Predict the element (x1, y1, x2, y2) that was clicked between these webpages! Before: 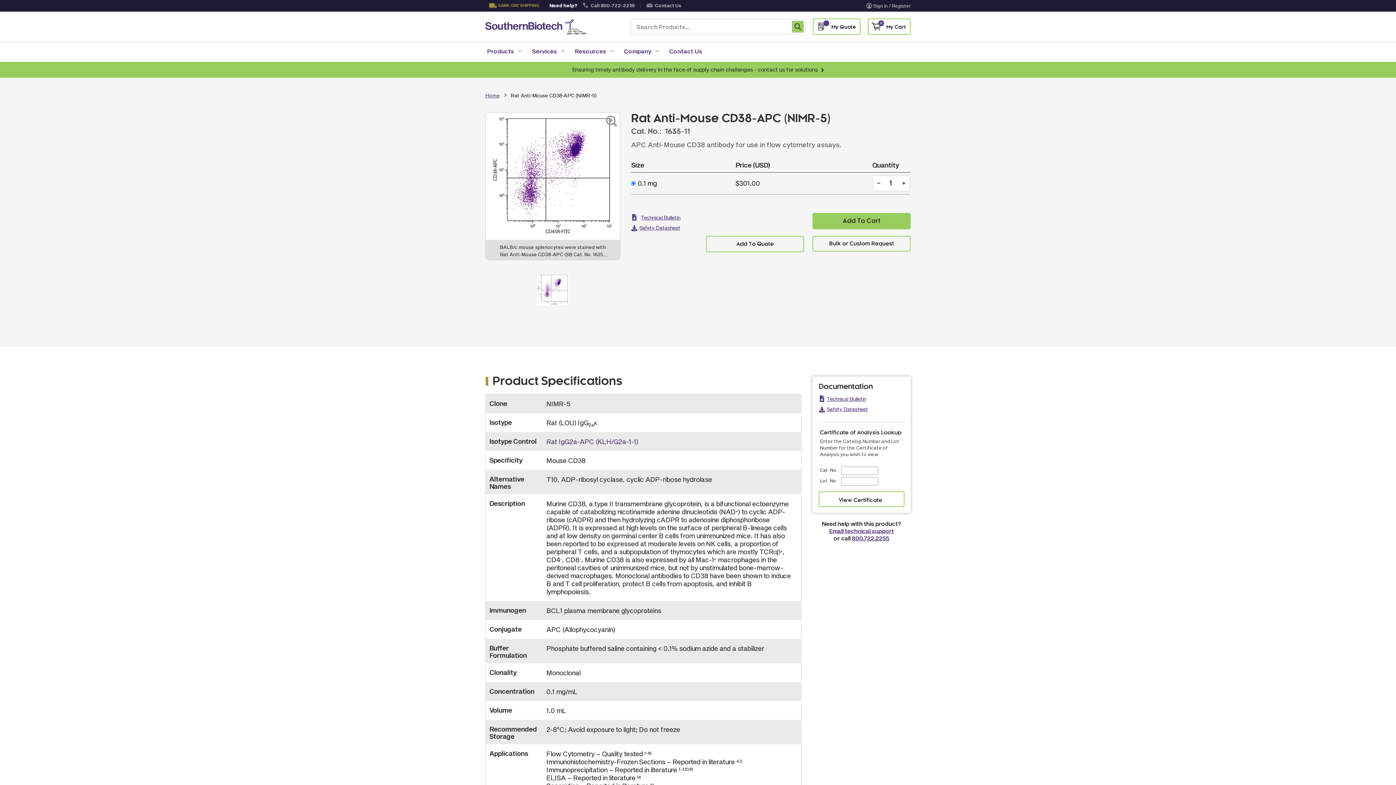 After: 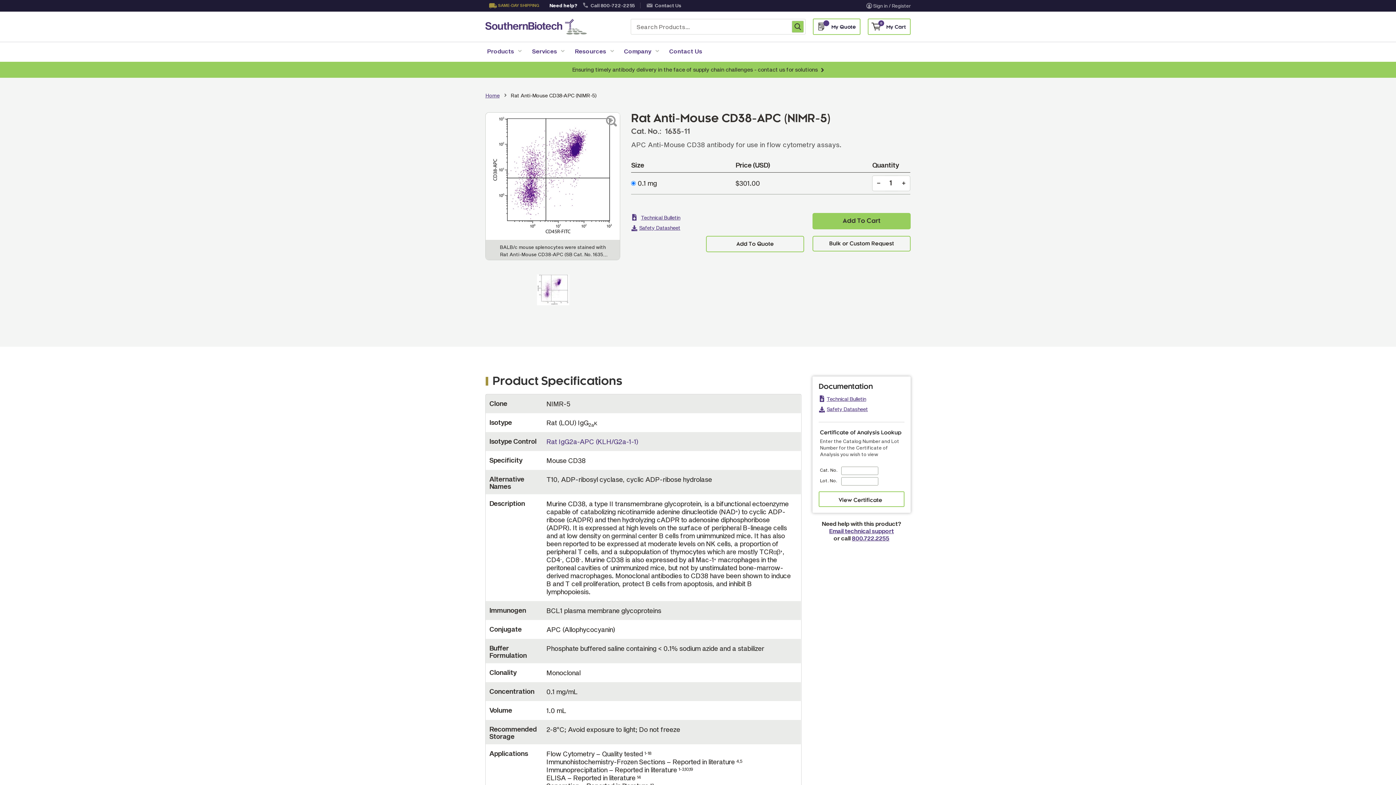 Action: bbox: (872, 175, 885, 191)